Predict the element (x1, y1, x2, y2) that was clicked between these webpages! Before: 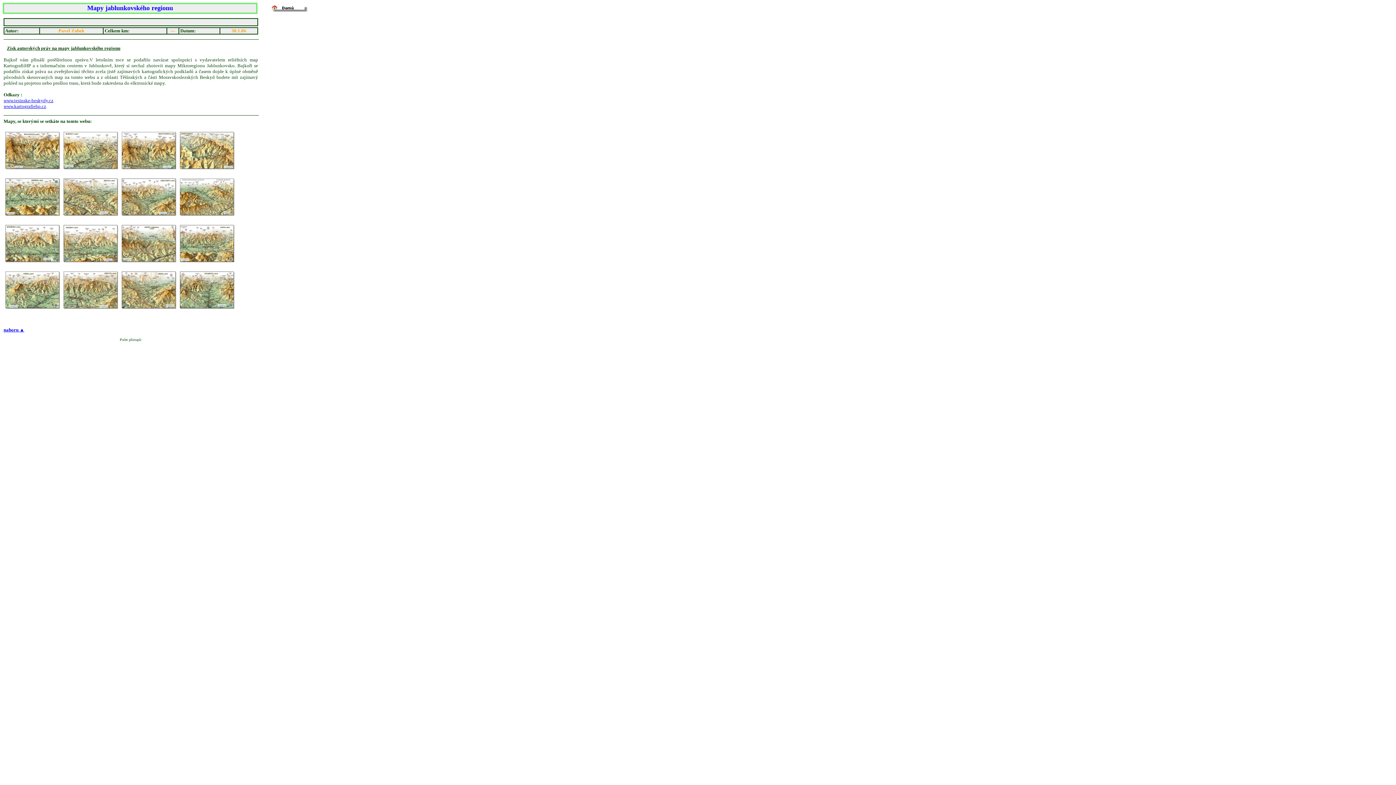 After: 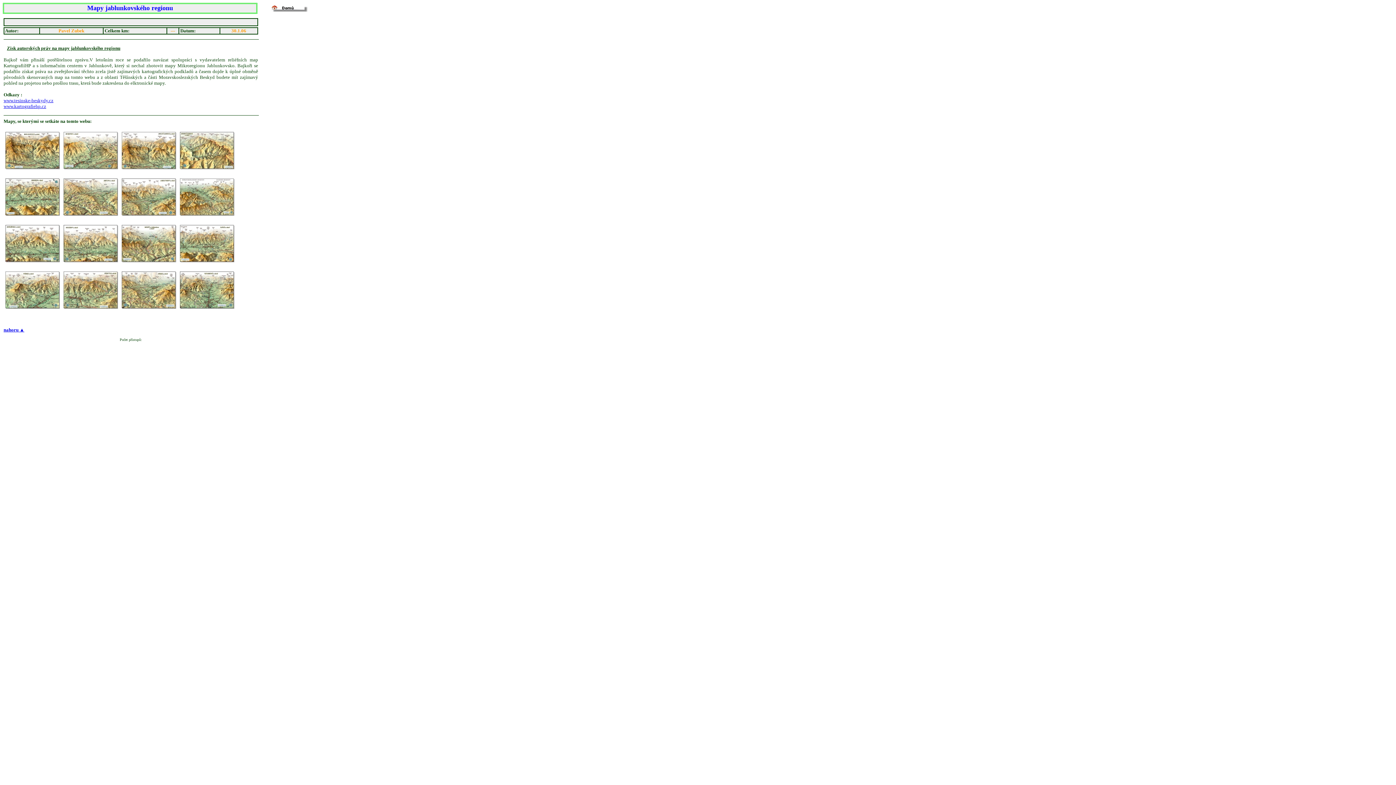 Action: bbox: (87, 4, 173, 11) label: Mapy jablunkovského regionu